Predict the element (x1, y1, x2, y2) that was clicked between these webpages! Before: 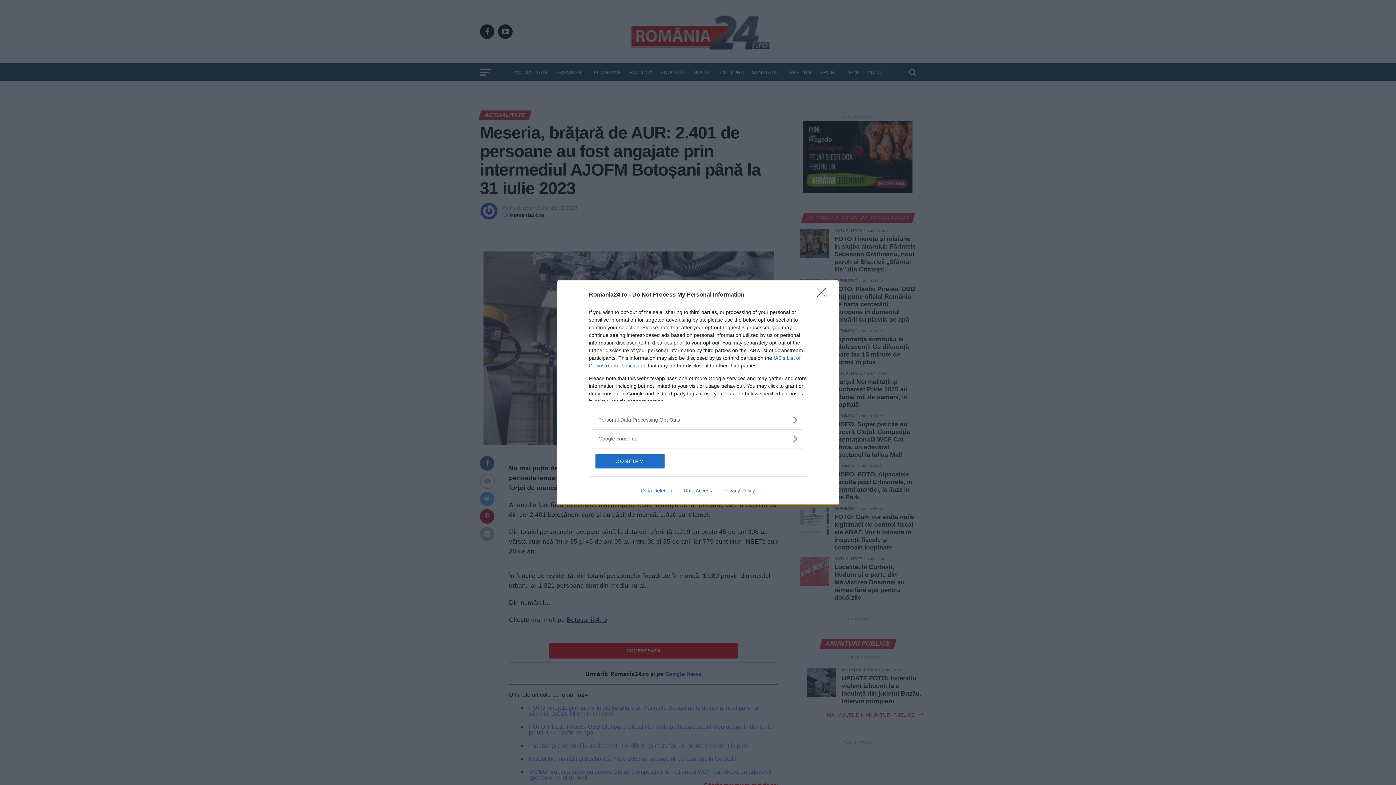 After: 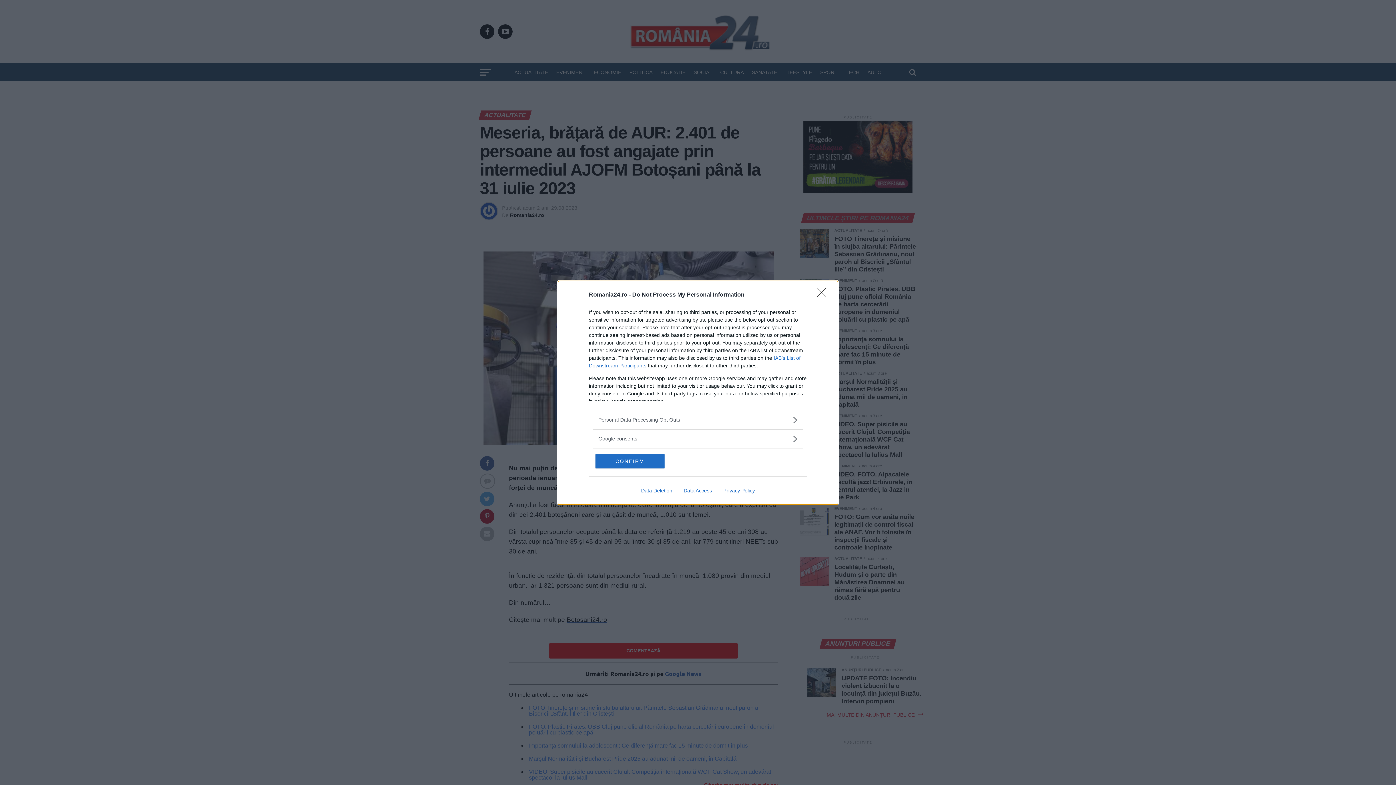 Action: label: Data Access bbox: (678, 487, 717, 493)